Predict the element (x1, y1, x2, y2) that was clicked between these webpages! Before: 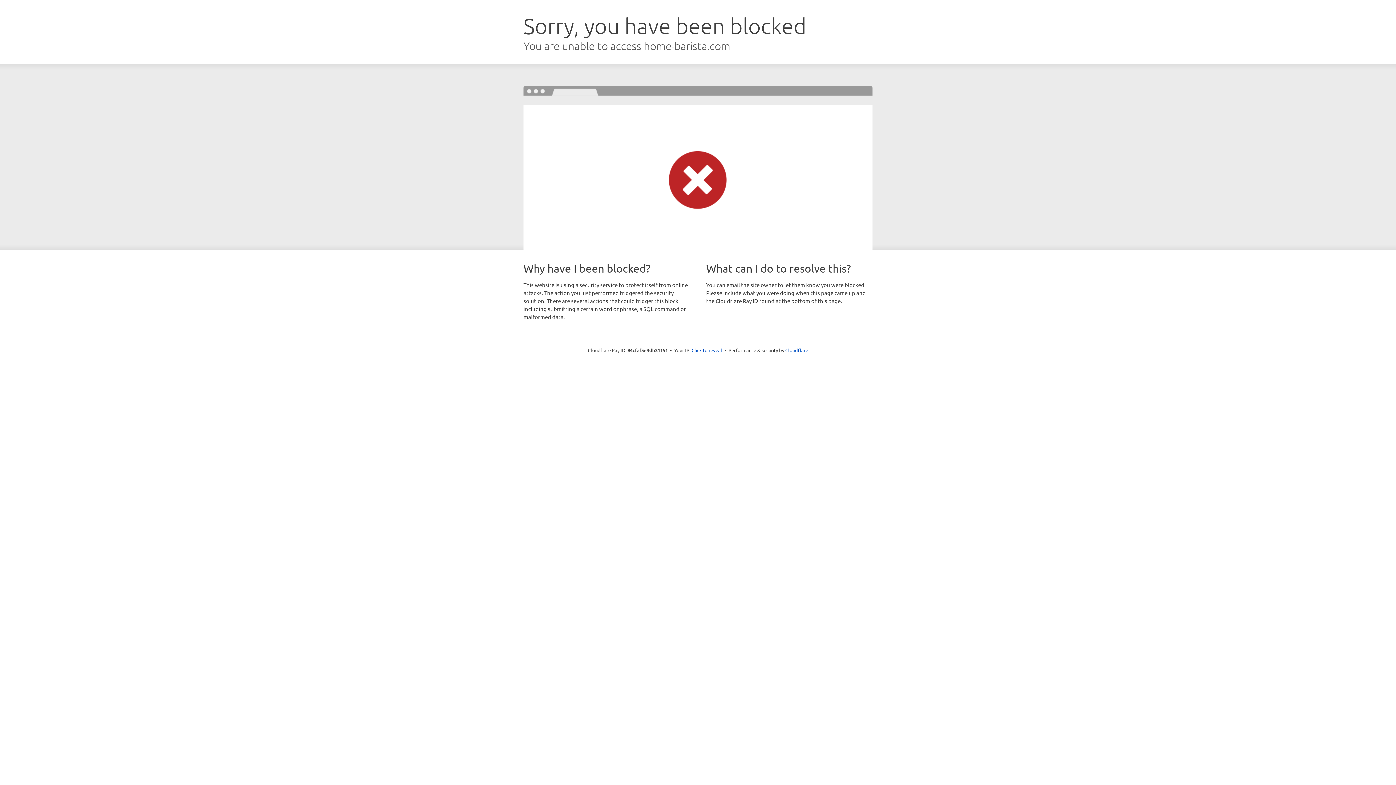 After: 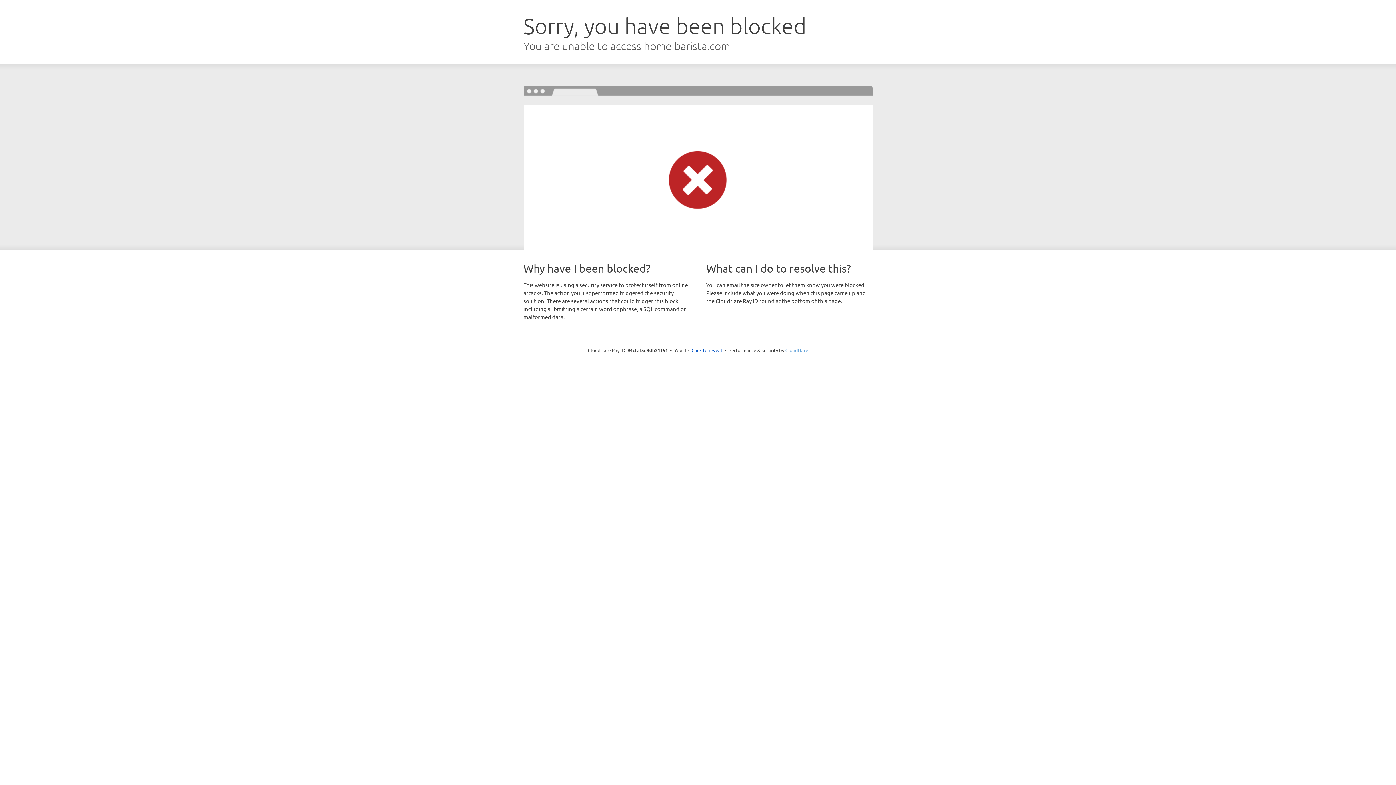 Action: bbox: (785, 347, 808, 353) label: Cloudflare